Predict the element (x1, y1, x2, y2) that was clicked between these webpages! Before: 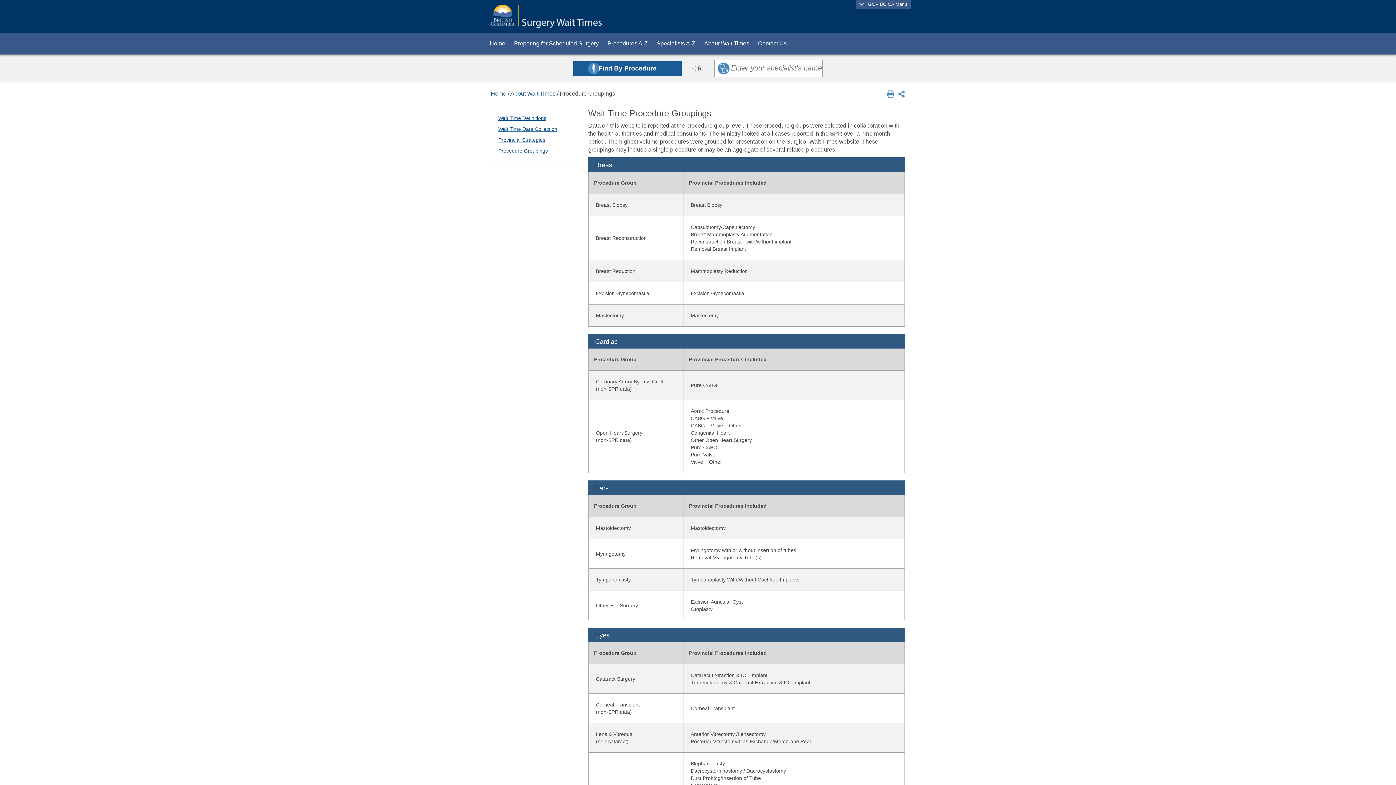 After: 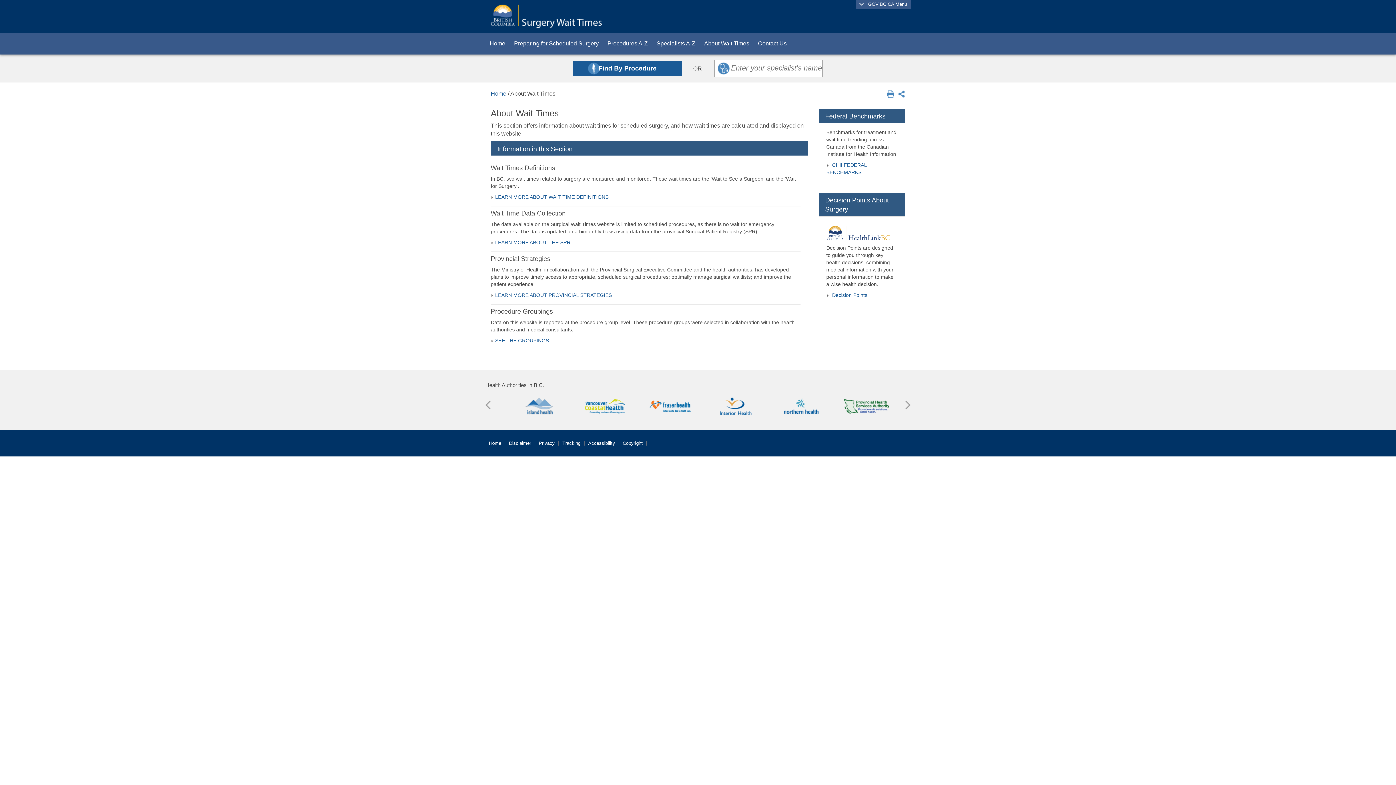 Action: bbox: (510, 90, 555, 96) label: About Wait Times